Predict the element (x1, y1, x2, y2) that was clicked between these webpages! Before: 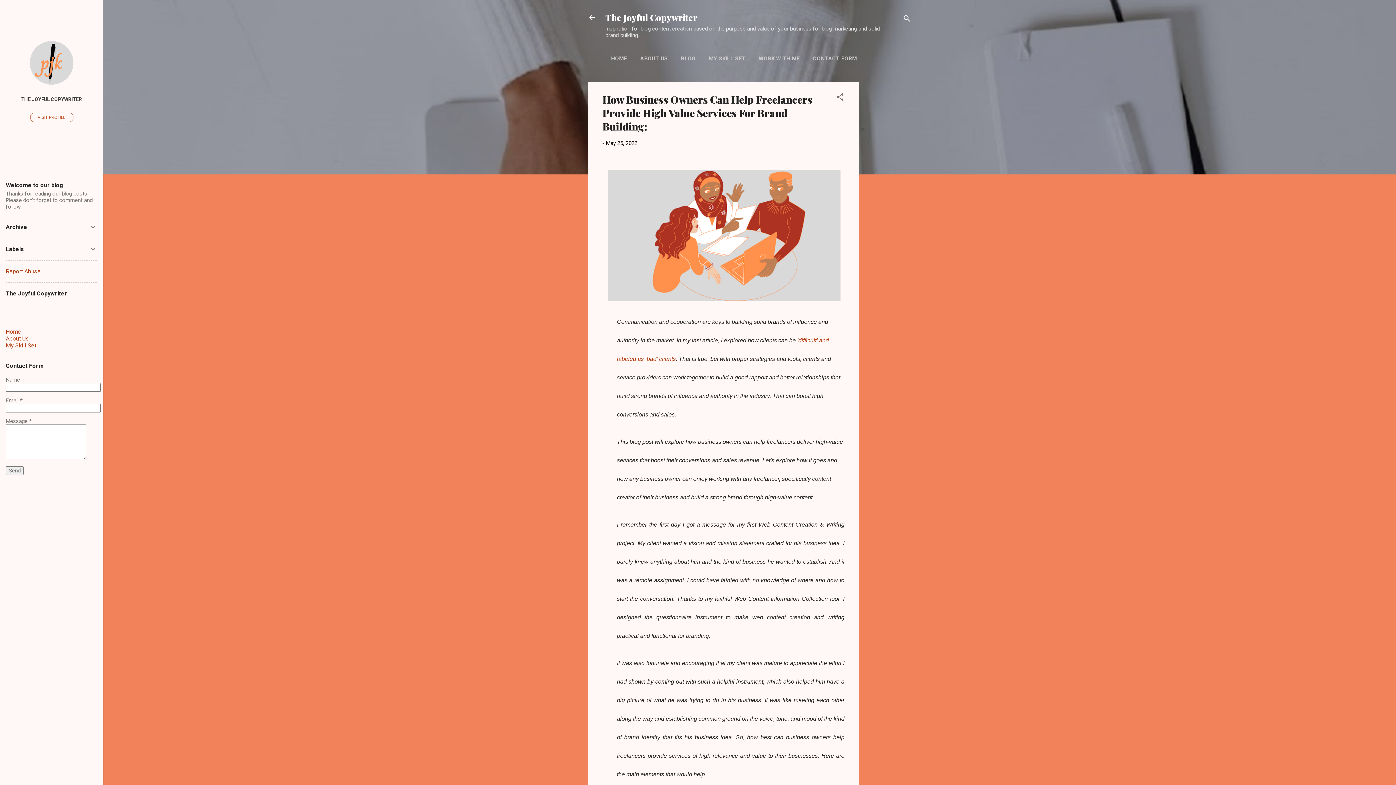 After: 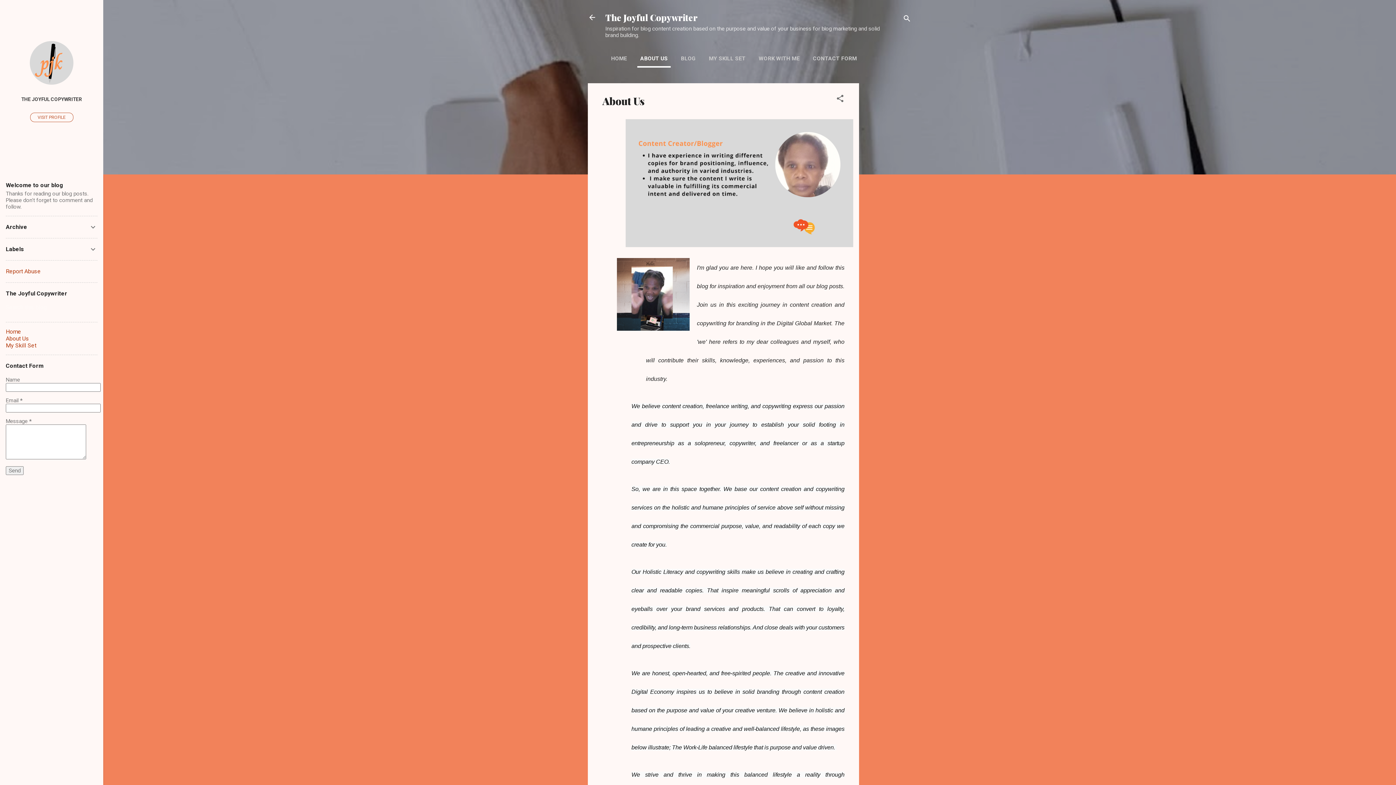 Action: bbox: (637, 50, 670, 66) label: ABOUT US